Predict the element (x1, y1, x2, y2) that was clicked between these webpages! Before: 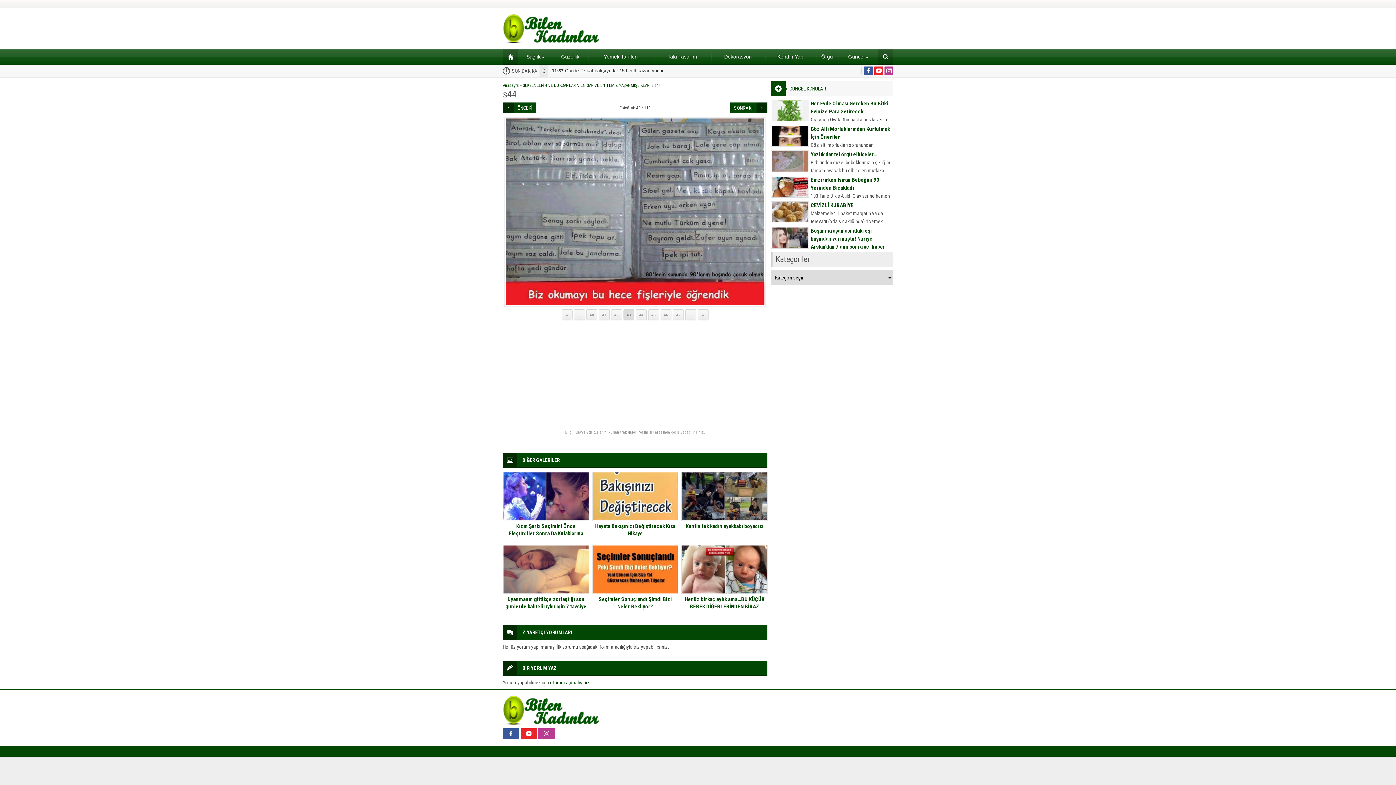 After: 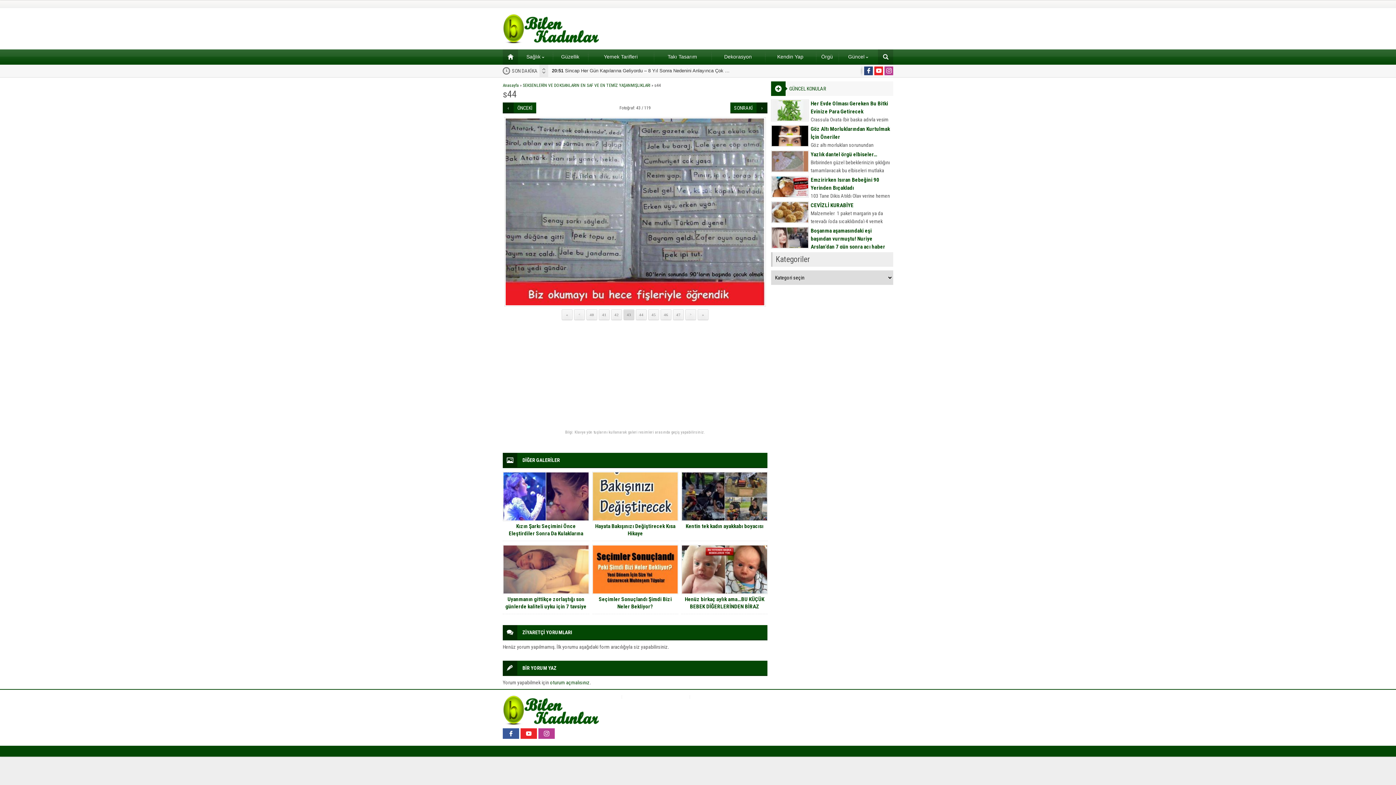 Action: bbox: (864, 66, 873, 75)